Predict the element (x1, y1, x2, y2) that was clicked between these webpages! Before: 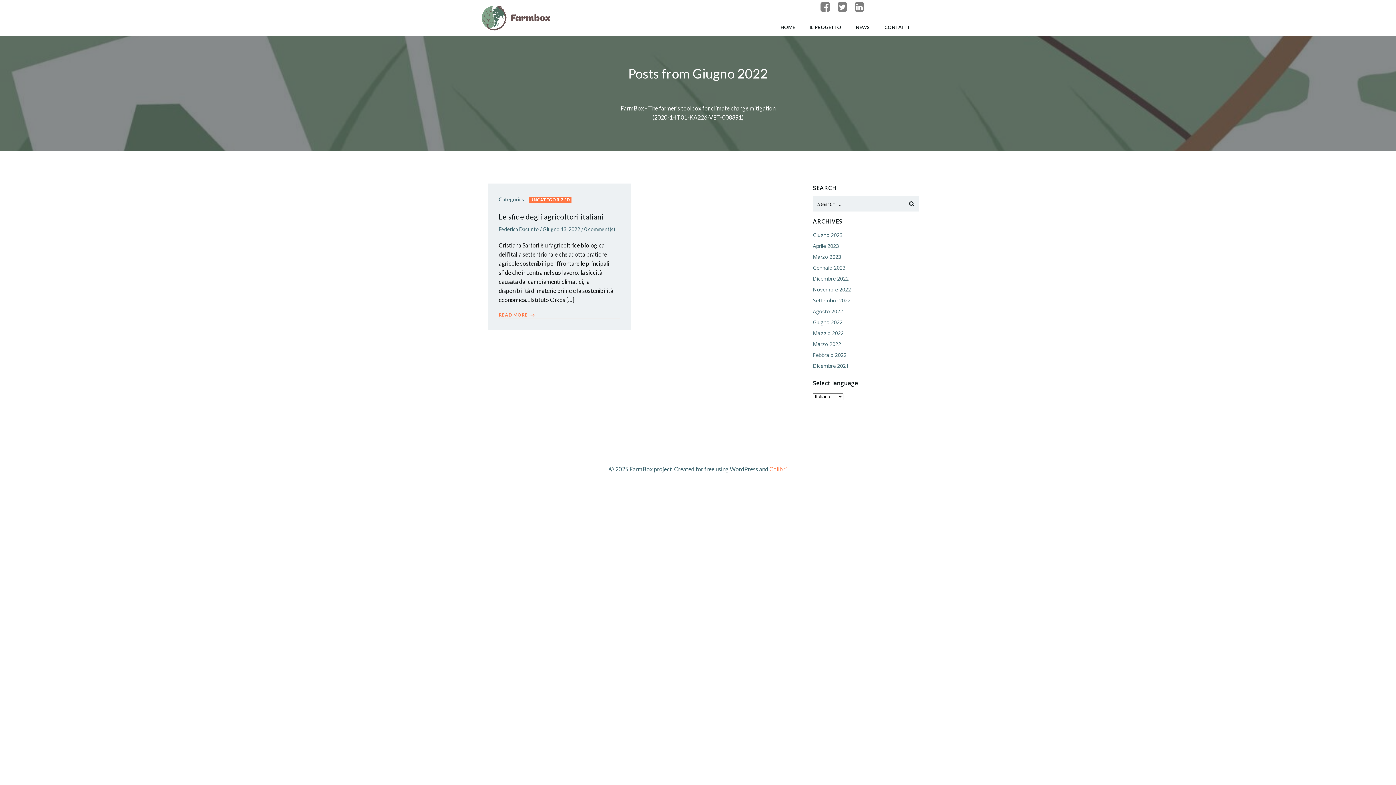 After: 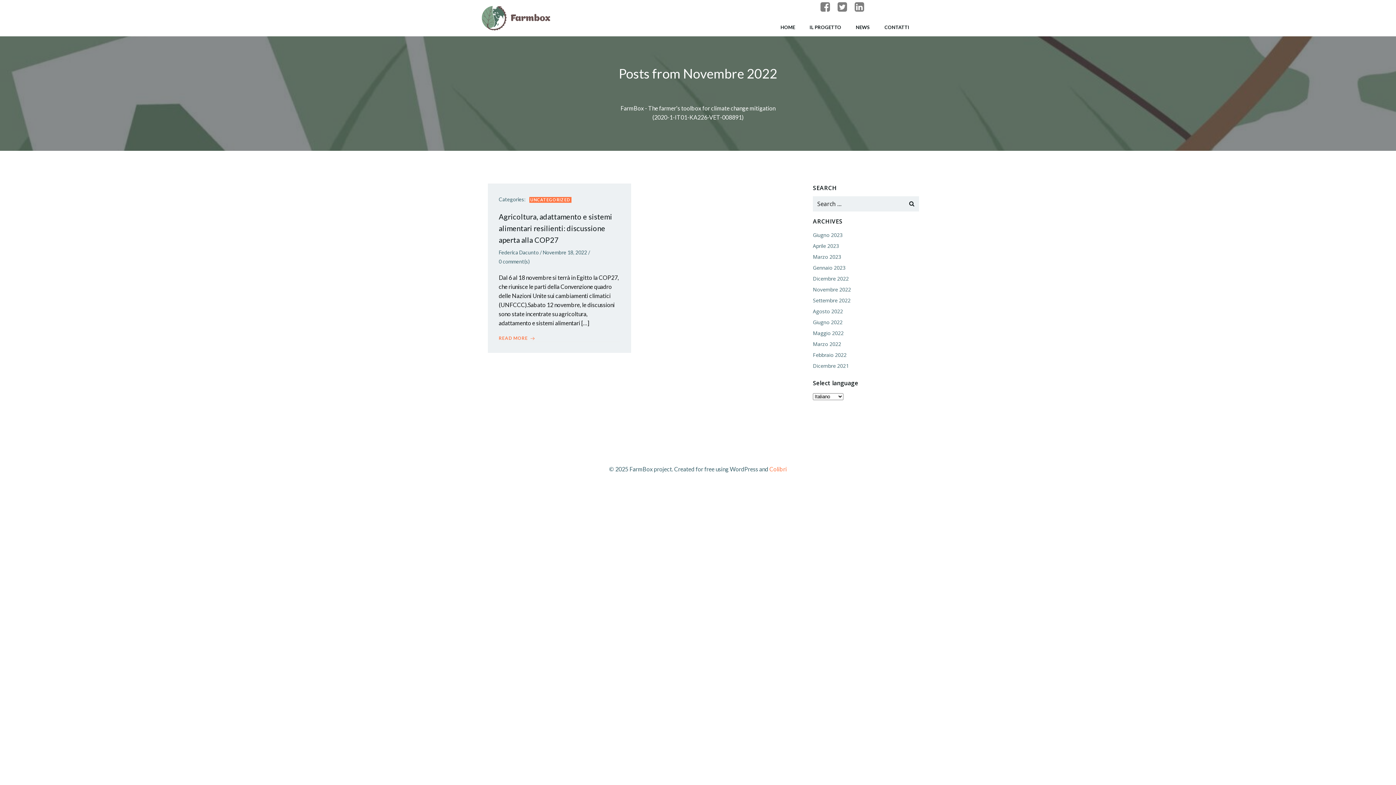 Action: bbox: (813, 286, 851, 293) label: Novembre 2022